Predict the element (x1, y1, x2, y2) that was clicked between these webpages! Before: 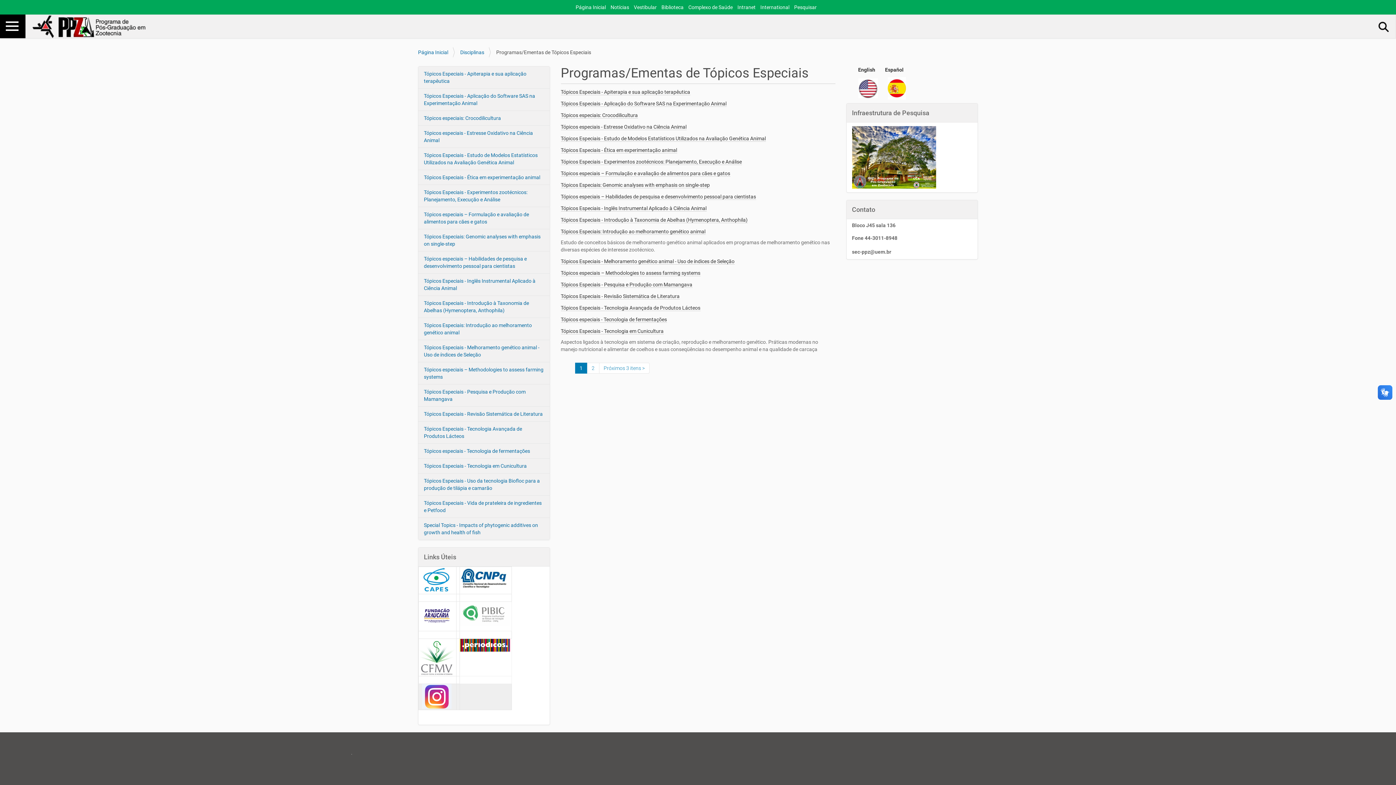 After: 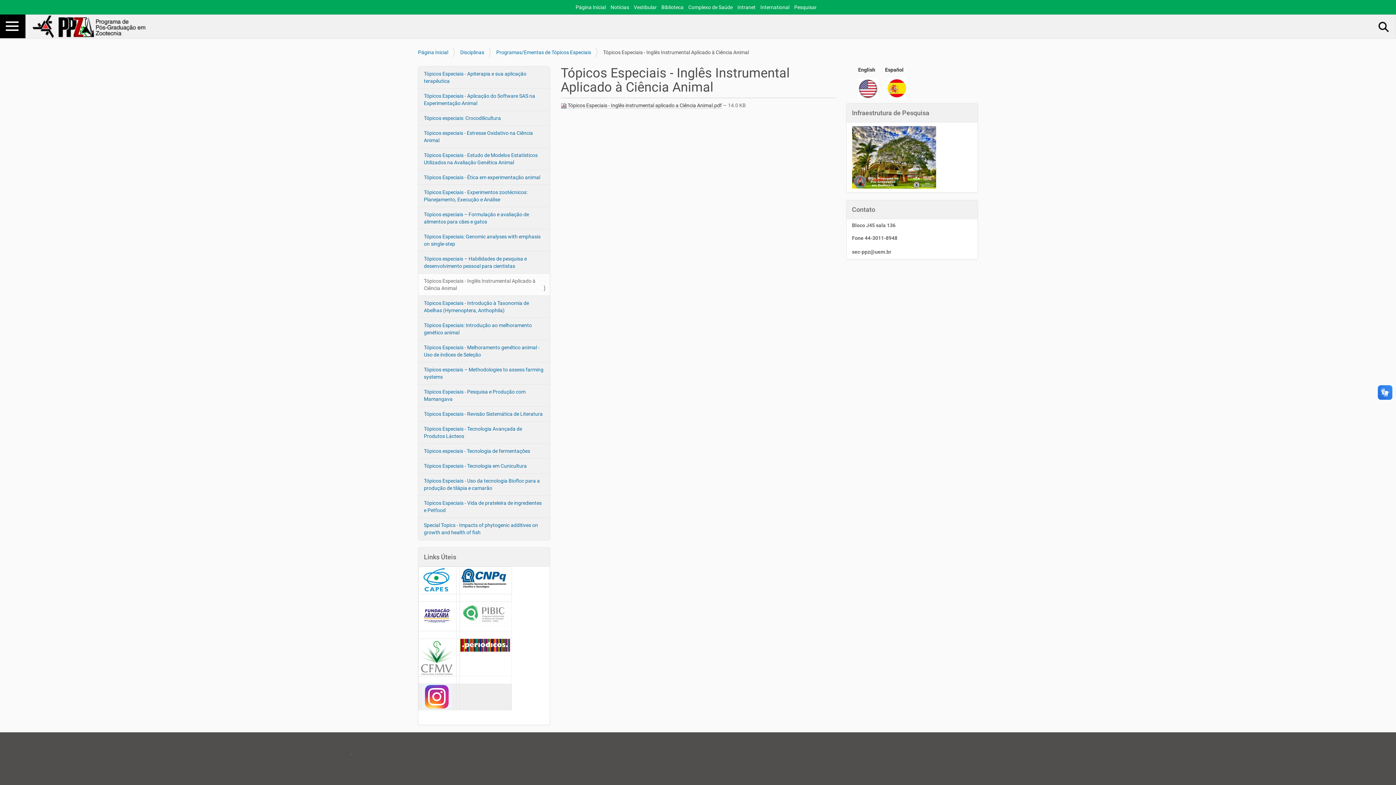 Action: bbox: (418, 273, 549, 295) label: Tópicos Especiais - Inglês Instrumental Aplicado à Ciência Animal